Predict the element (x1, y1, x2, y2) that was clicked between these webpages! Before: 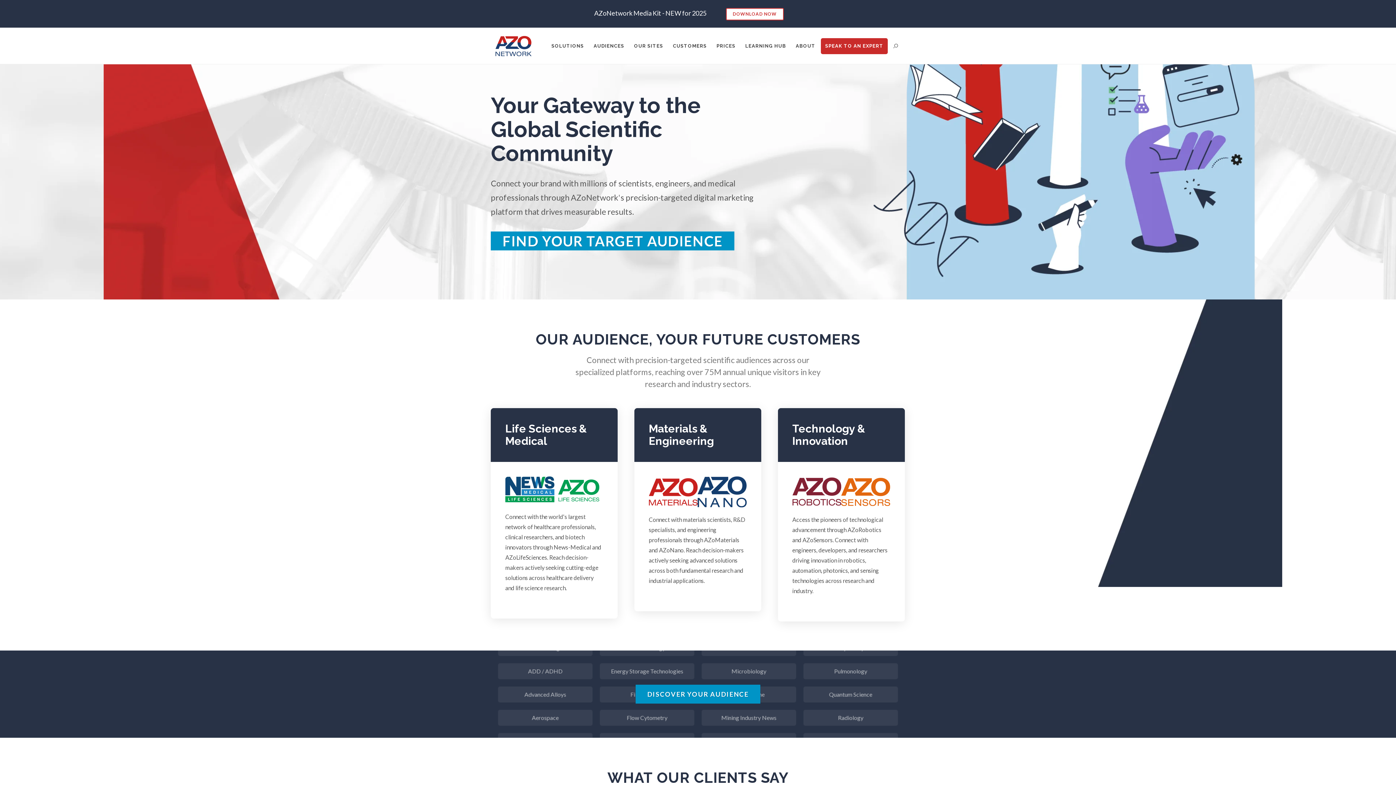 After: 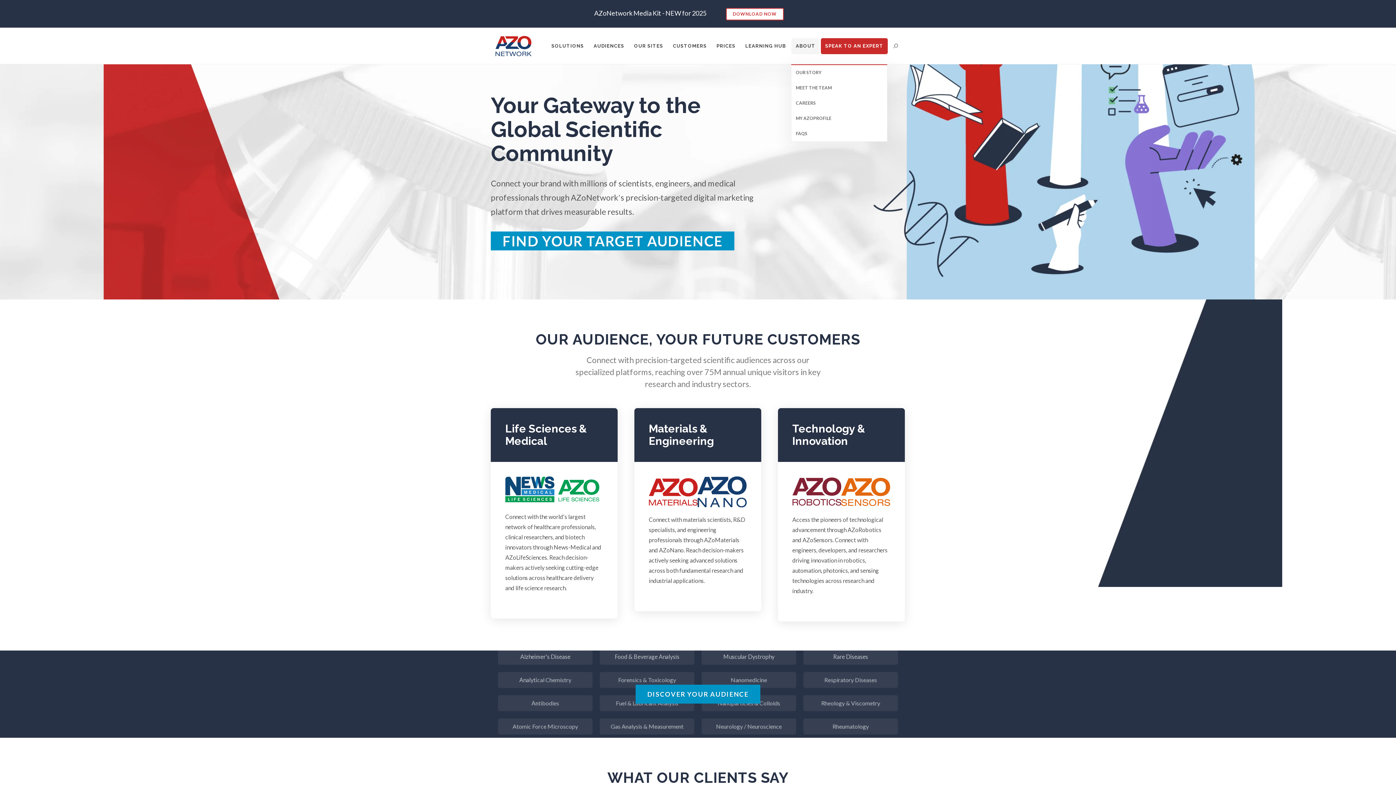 Action: label: ABOUT bbox: (791, 38, 820, 54)